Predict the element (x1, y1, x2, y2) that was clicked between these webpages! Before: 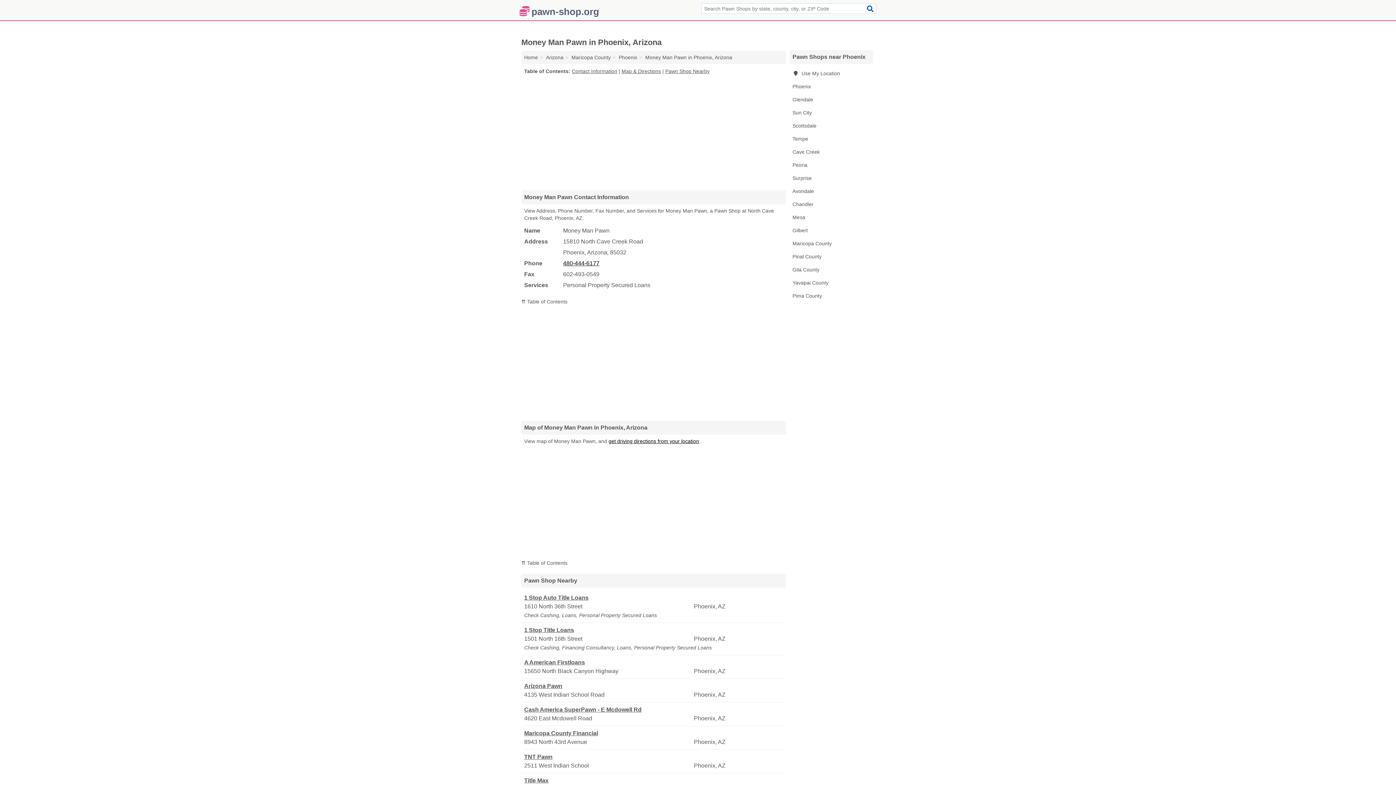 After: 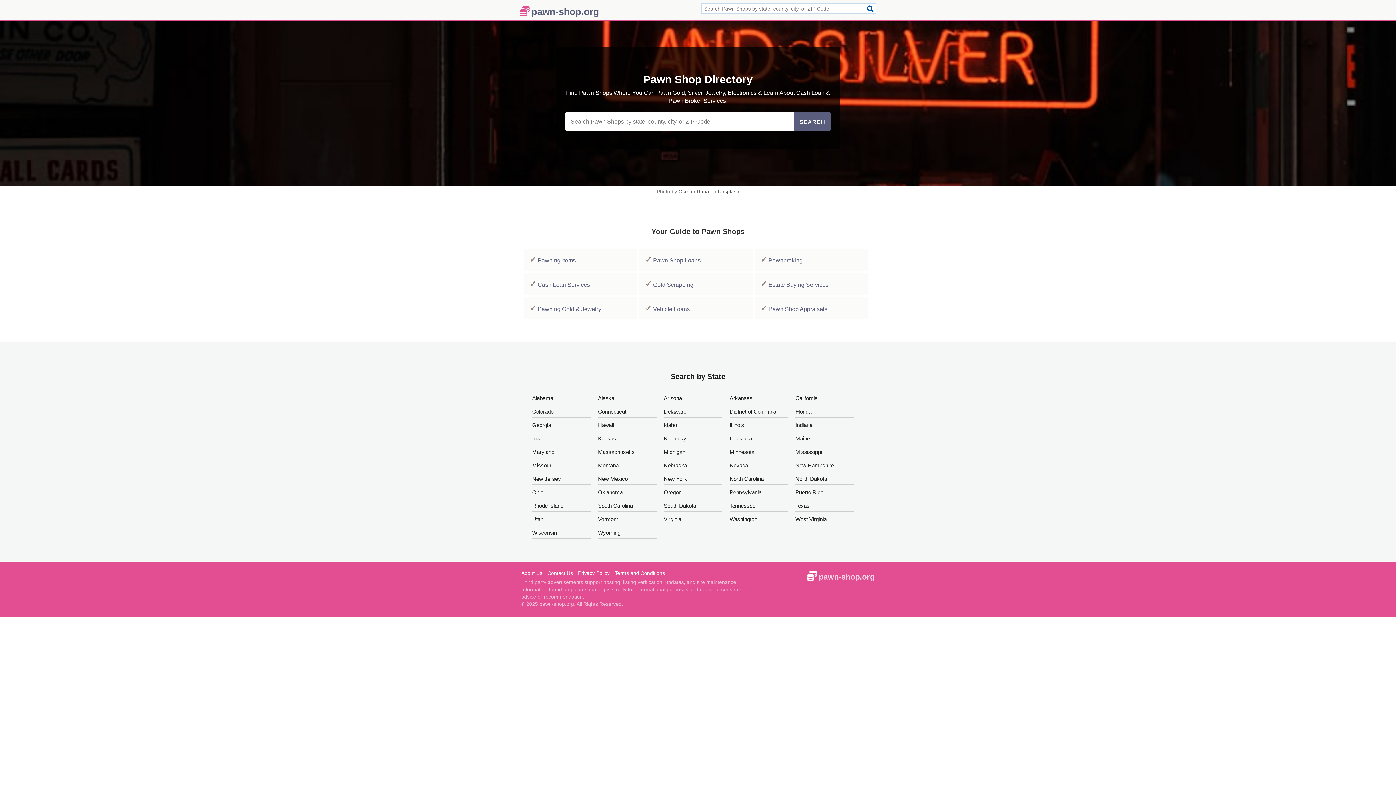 Action: bbox: (519, 10, 599, 16) label: pawn-shop.org